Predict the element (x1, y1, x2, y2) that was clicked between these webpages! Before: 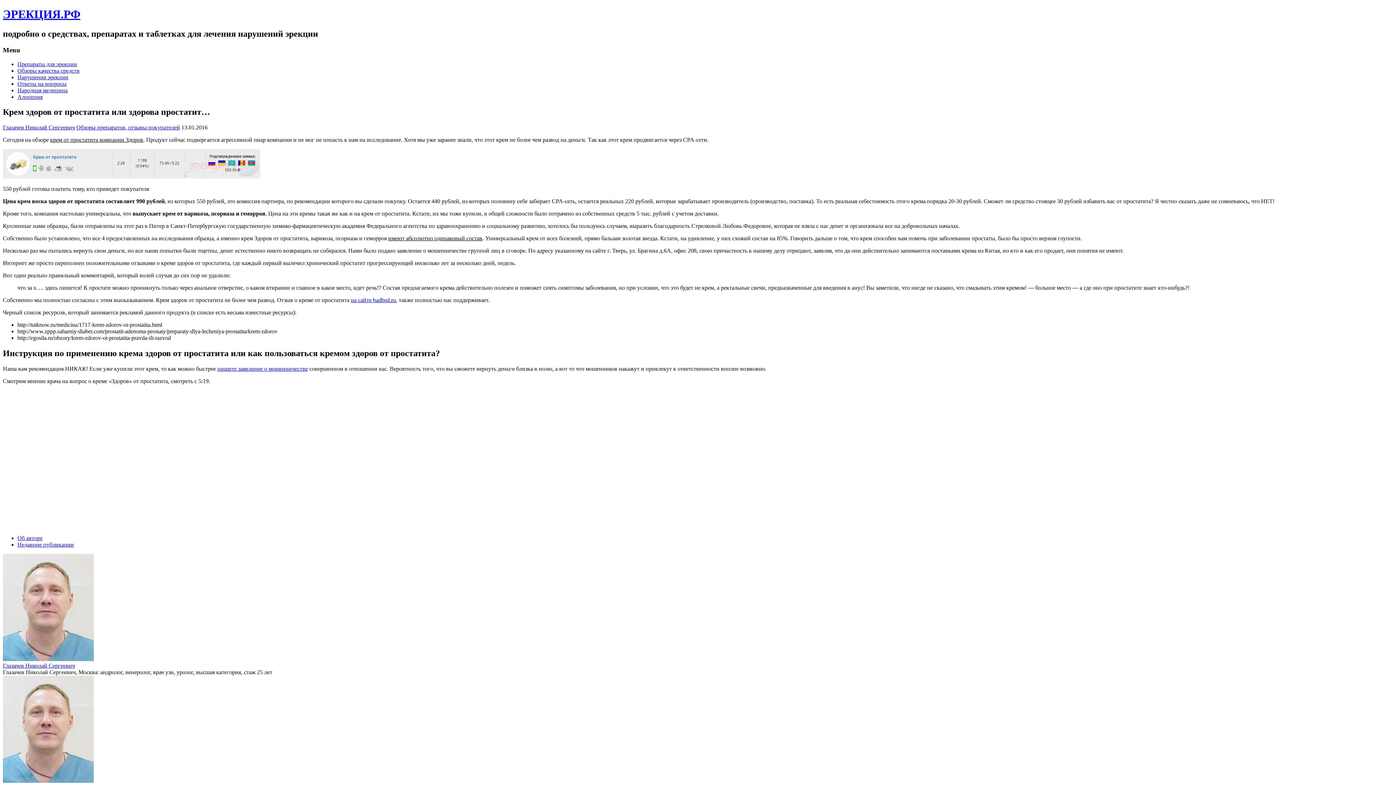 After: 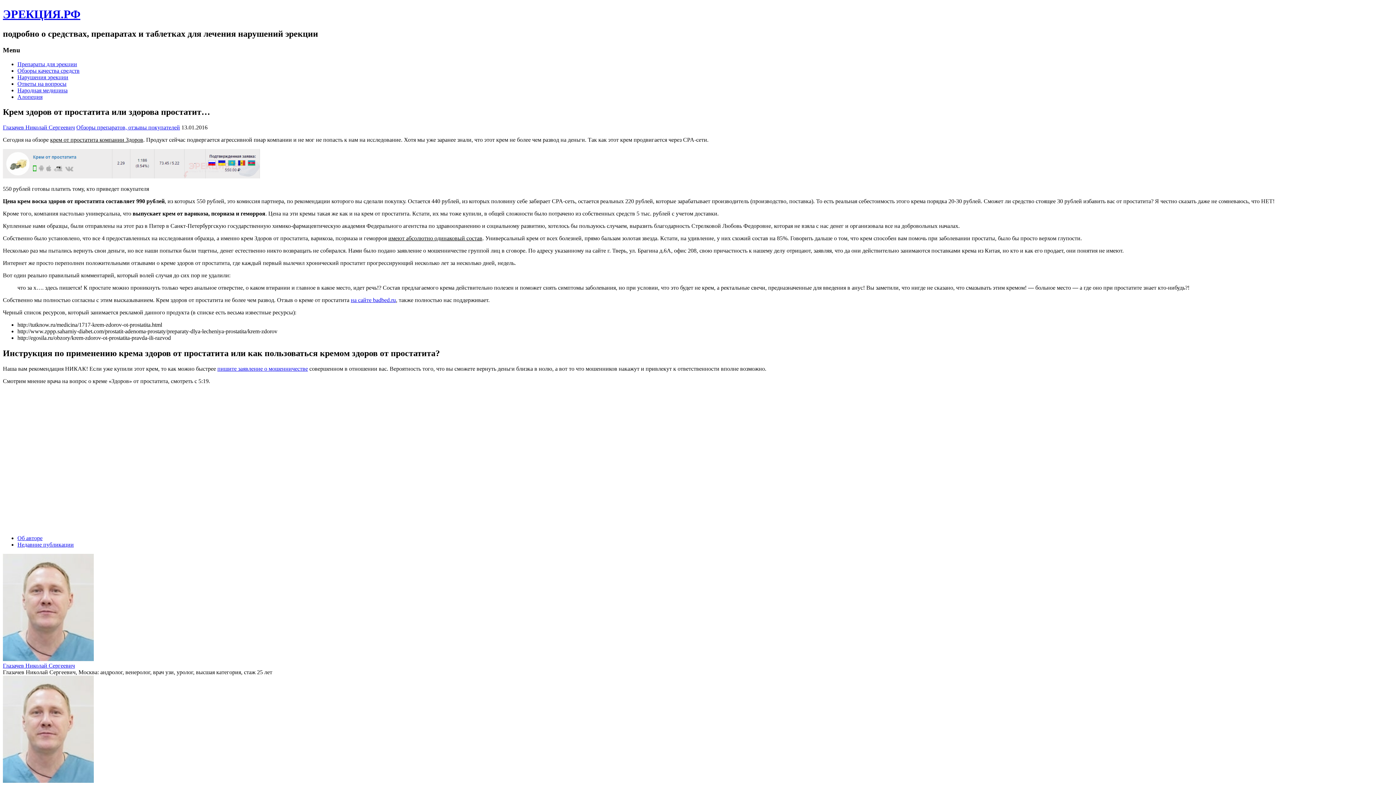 Action: bbox: (2, 778, 93, 784)